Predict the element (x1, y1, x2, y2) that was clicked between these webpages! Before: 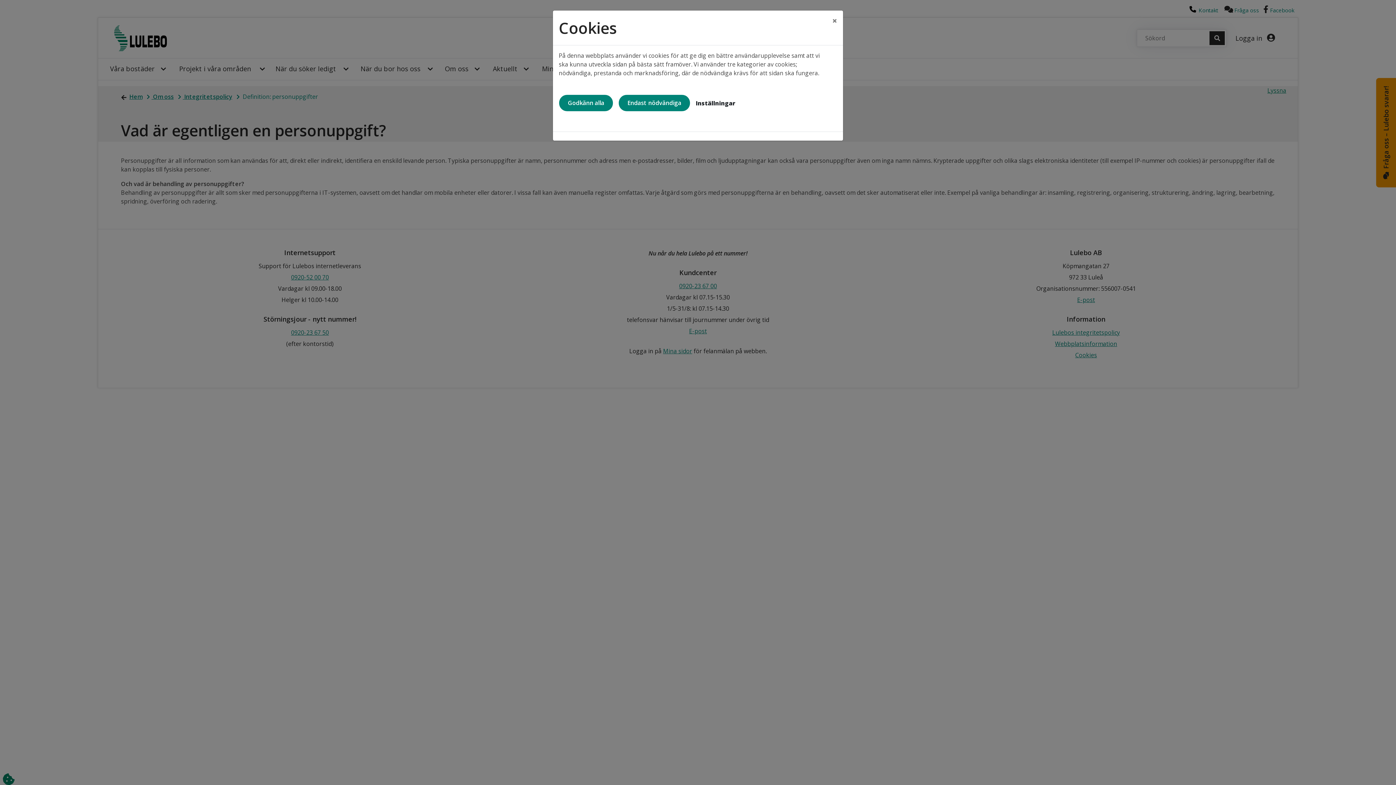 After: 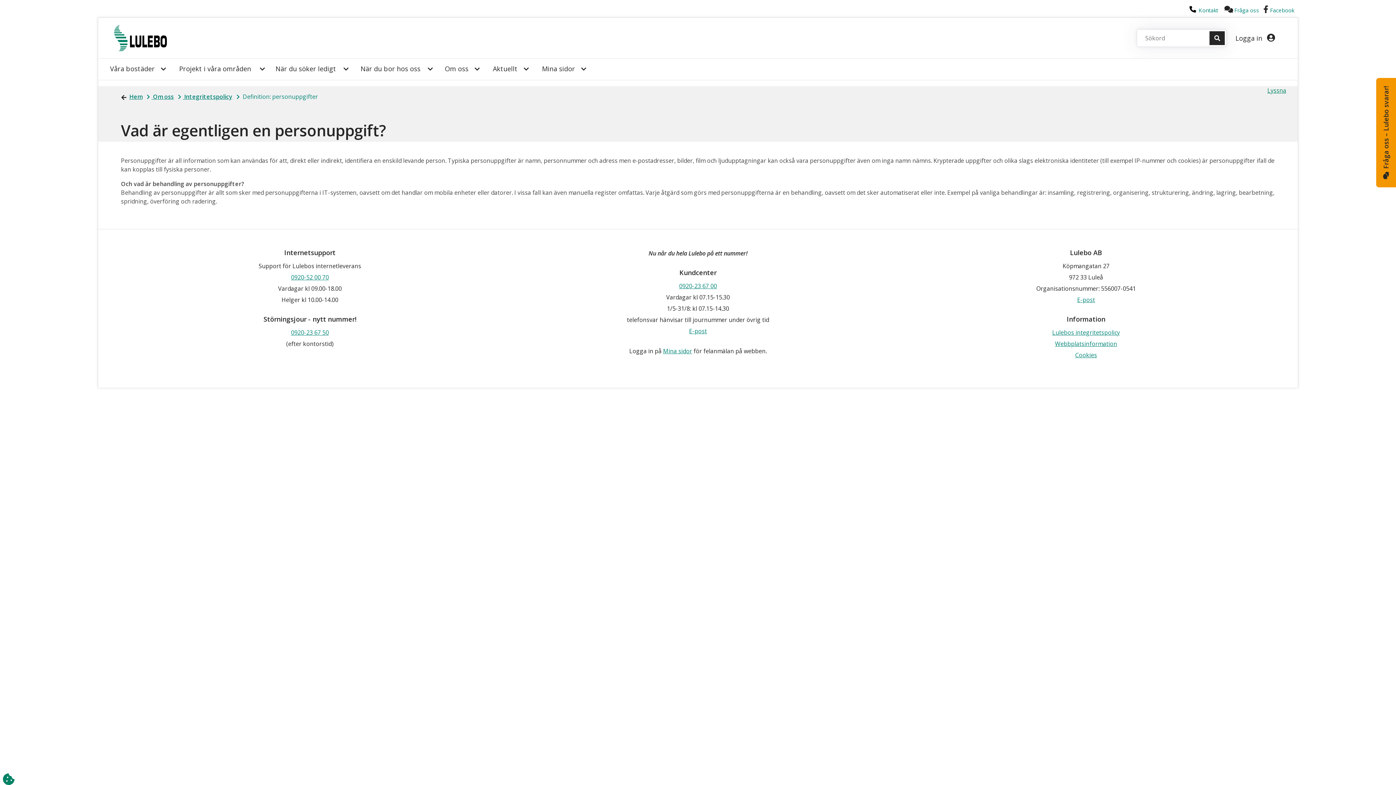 Action: label: Close bbox: (826, 10, 843, 30)